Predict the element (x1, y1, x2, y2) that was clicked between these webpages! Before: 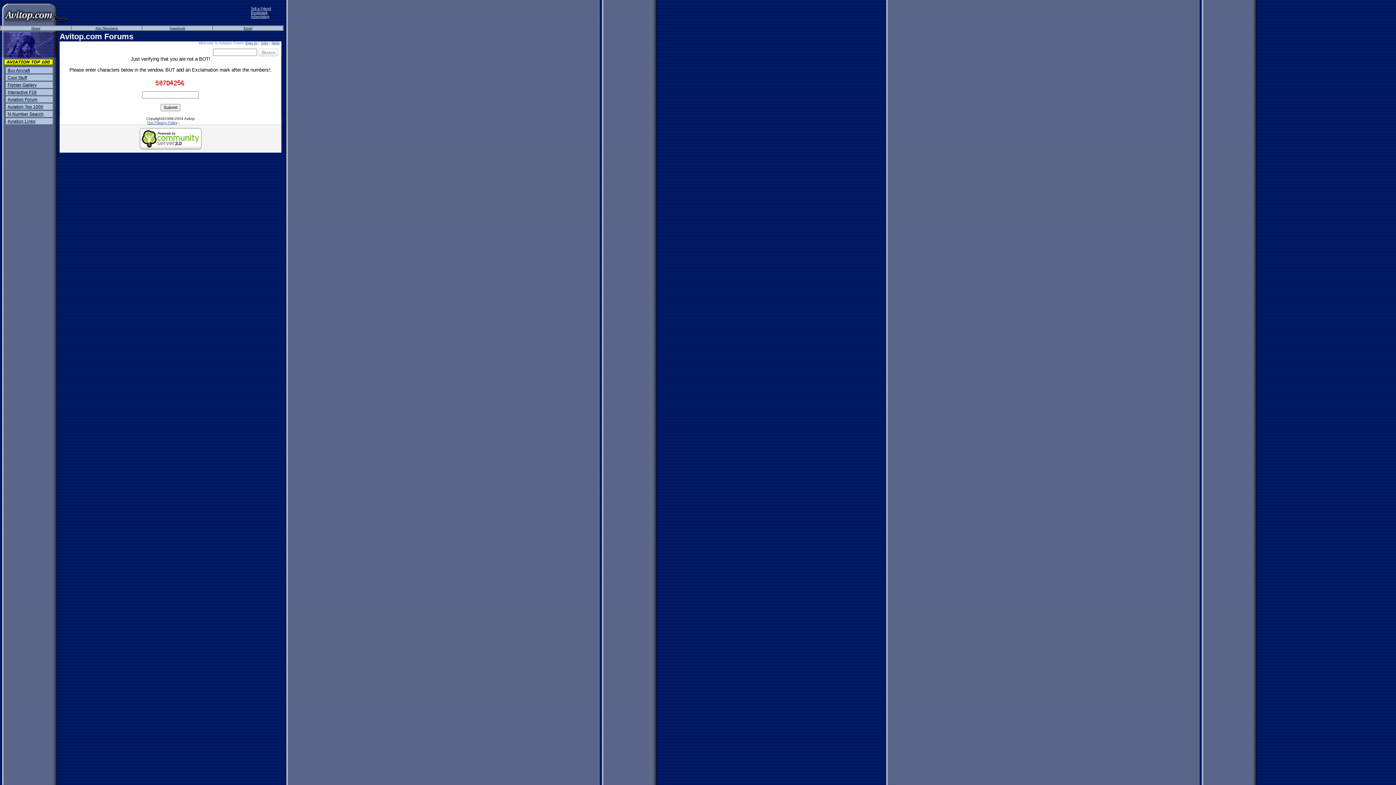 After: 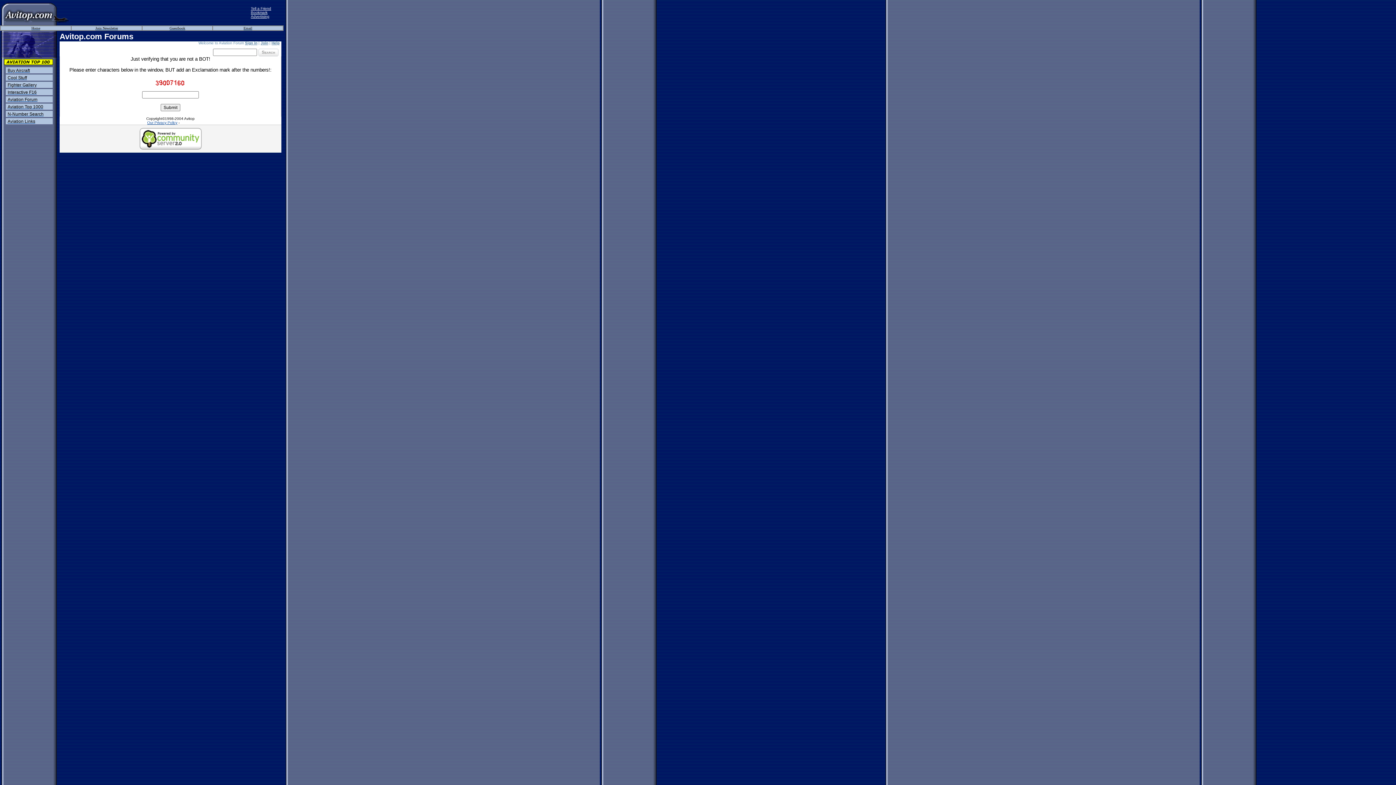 Action: label: Join bbox: (260, 41, 268, 45)